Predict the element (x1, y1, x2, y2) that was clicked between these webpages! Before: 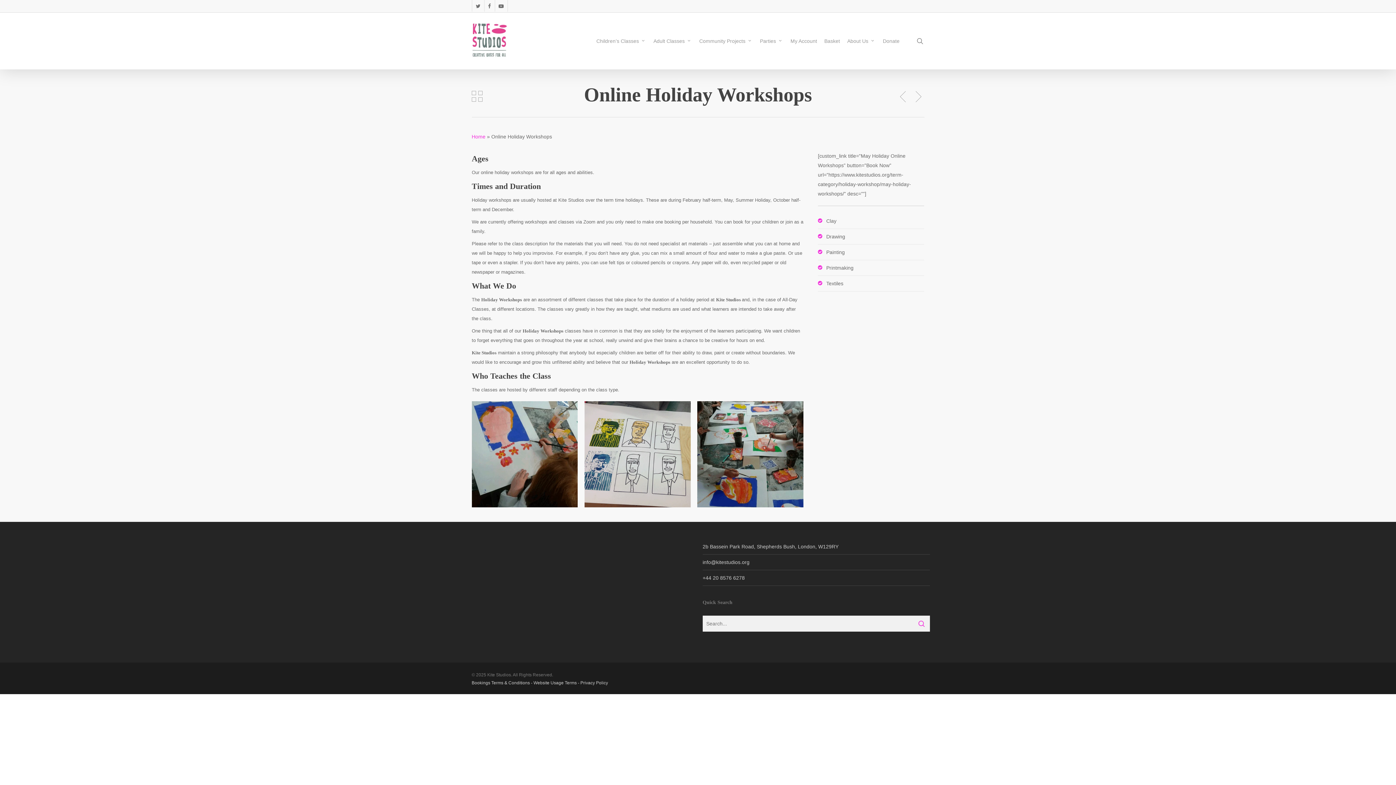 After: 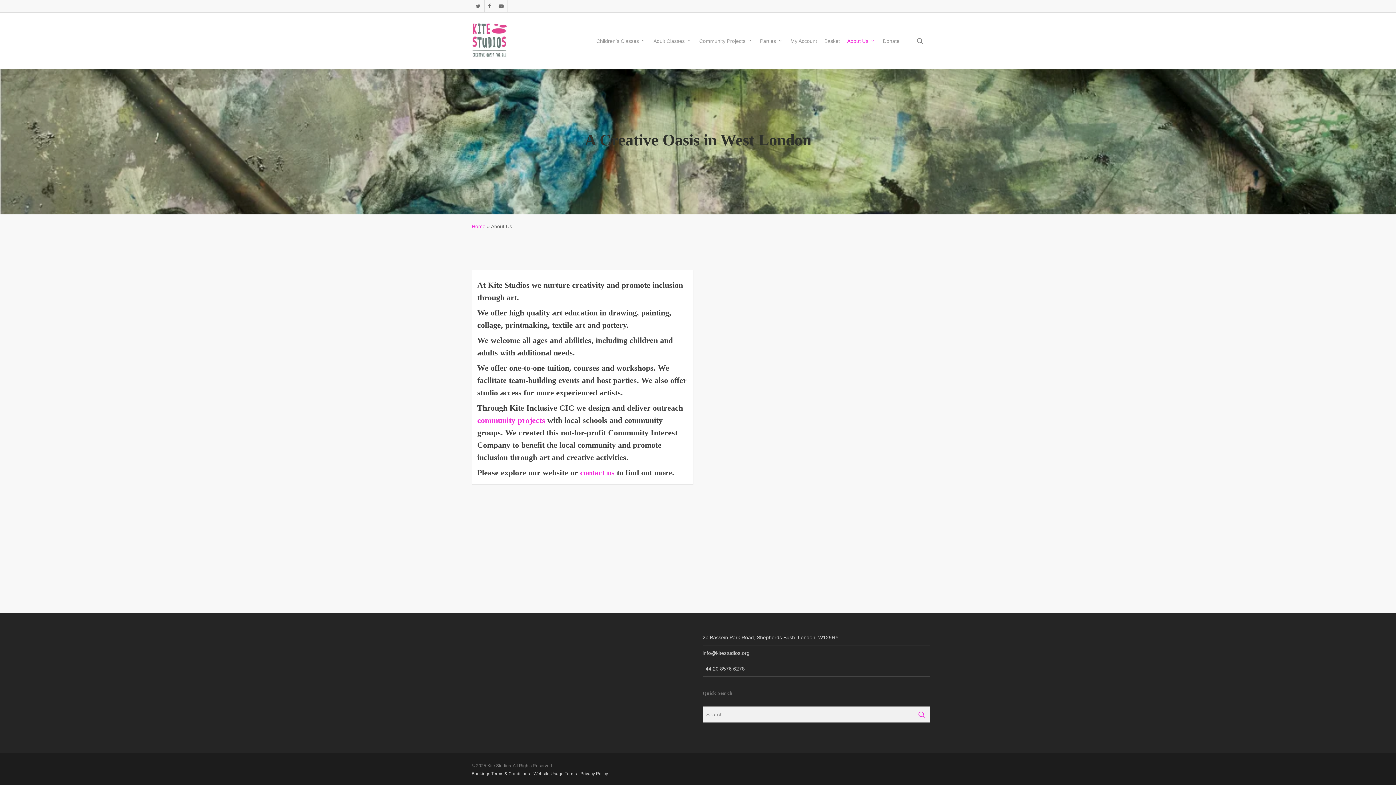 Action: bbox: (843, 38, 879, 44) label: About Us